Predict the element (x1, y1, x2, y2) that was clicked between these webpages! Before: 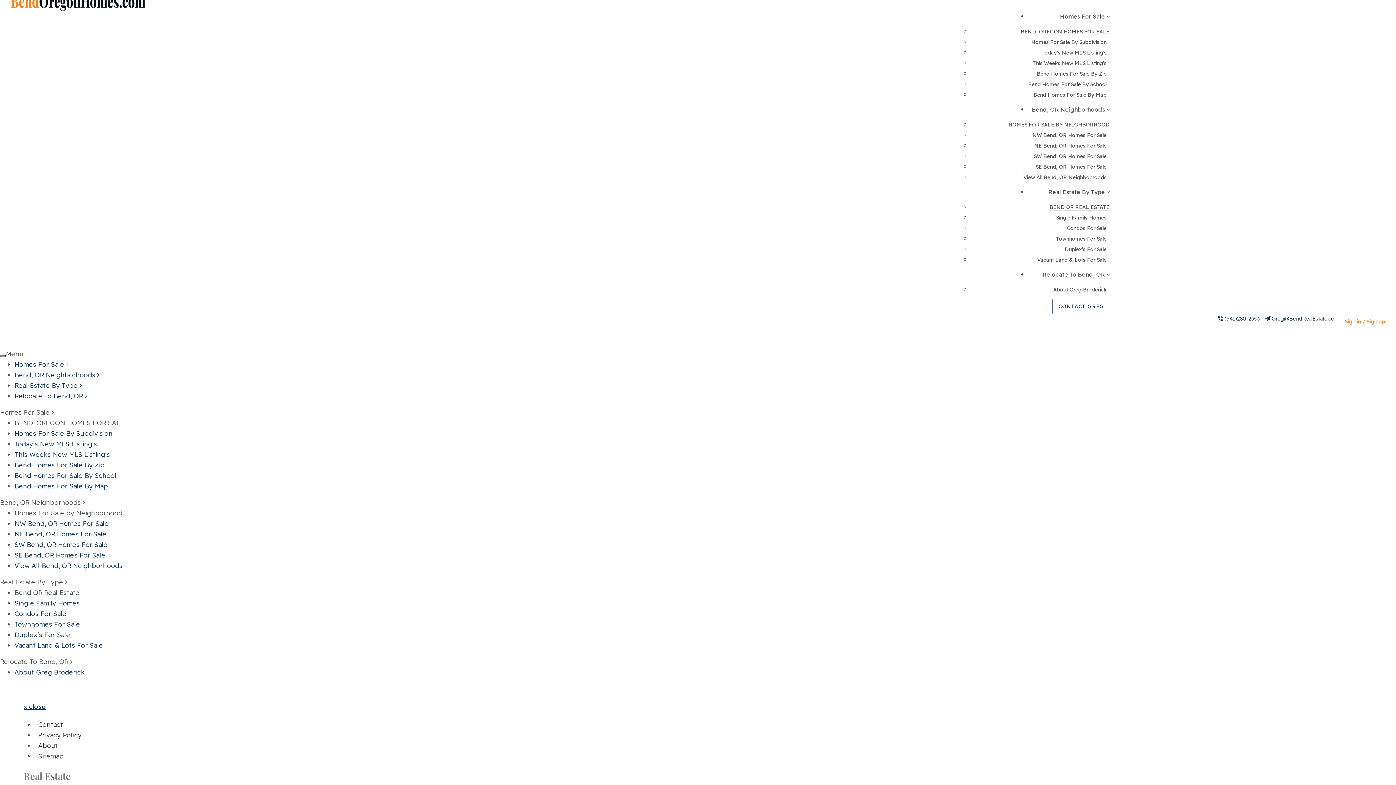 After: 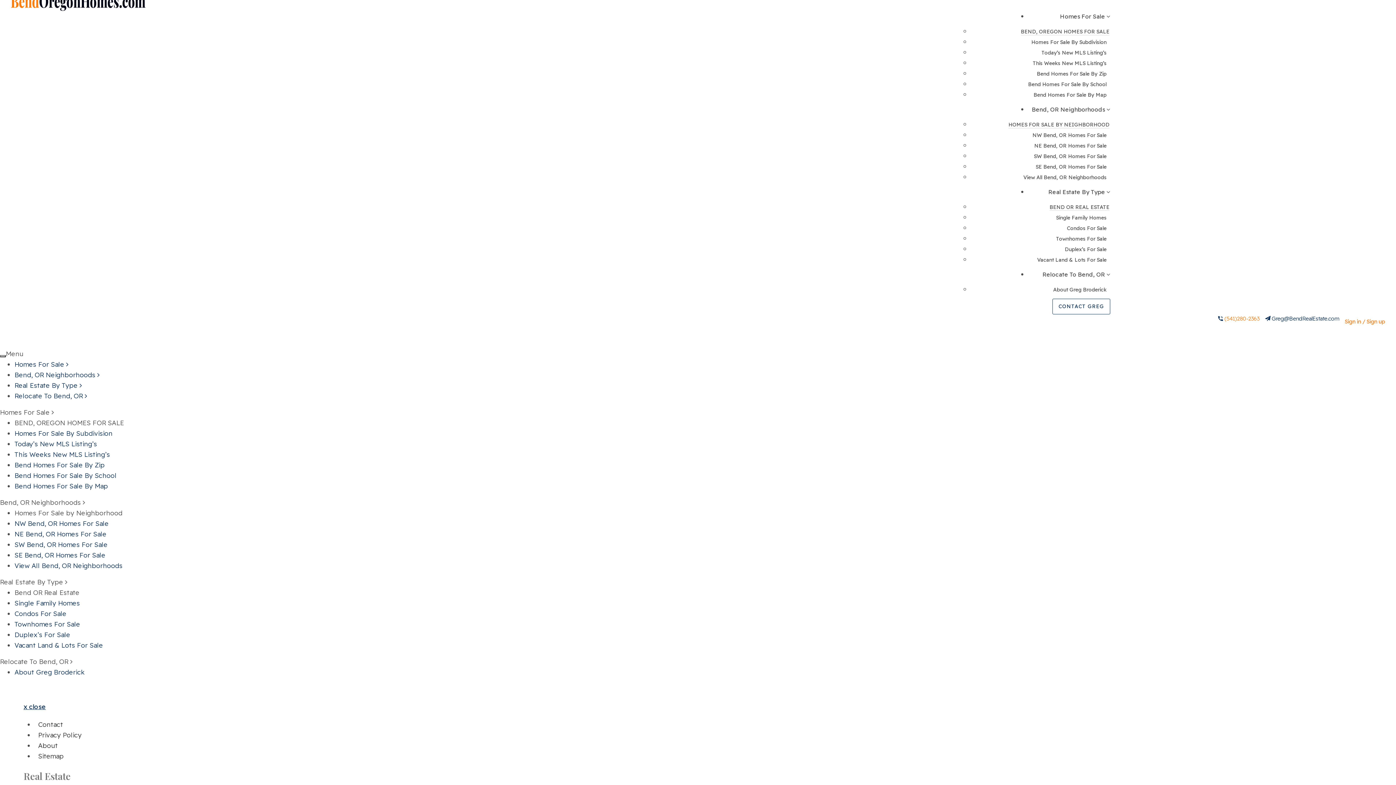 Action: label: (541)280-2363 bbox: (1218, 314, 1259, 323)